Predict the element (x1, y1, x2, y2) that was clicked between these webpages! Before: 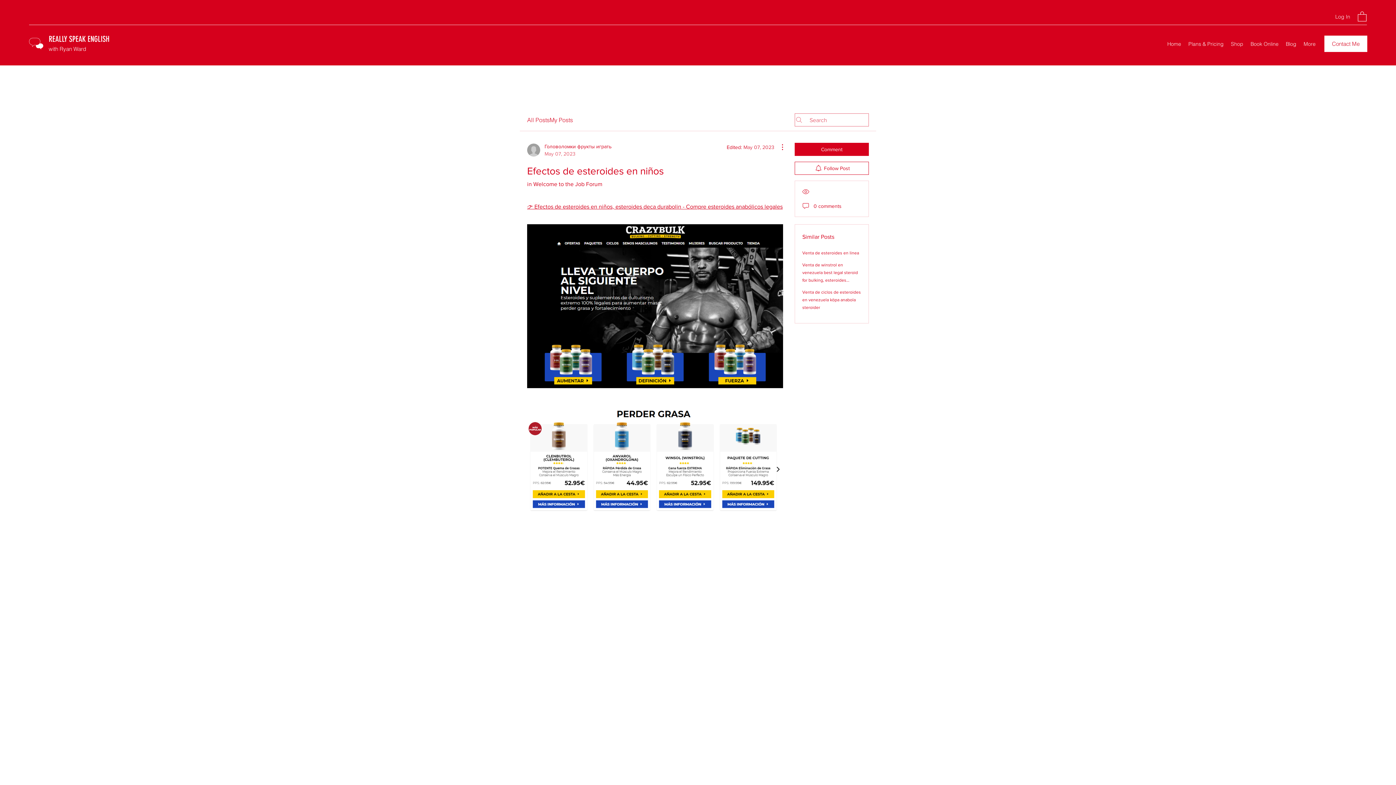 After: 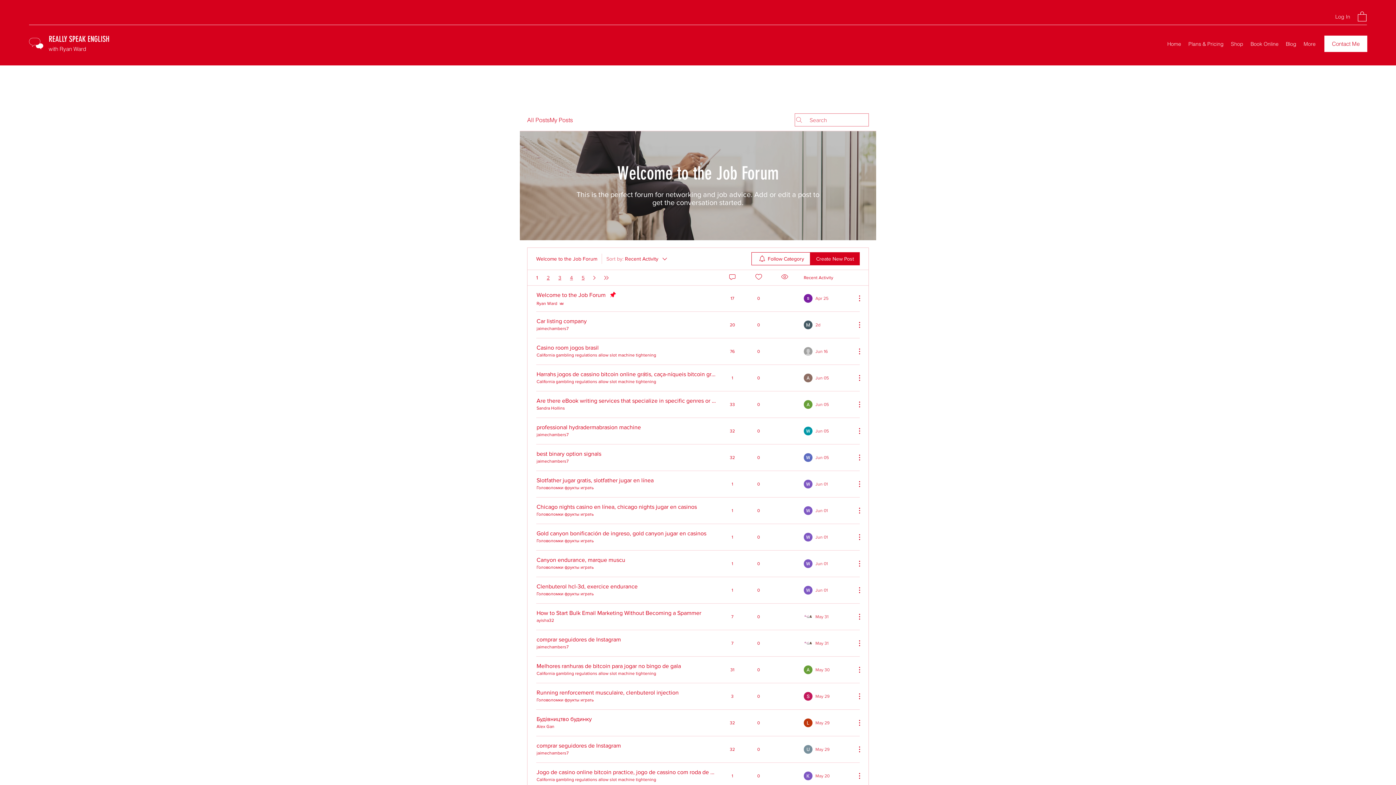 Action: bbox: (527, 181, 602, 187) label: in Welcome to the Job Forum